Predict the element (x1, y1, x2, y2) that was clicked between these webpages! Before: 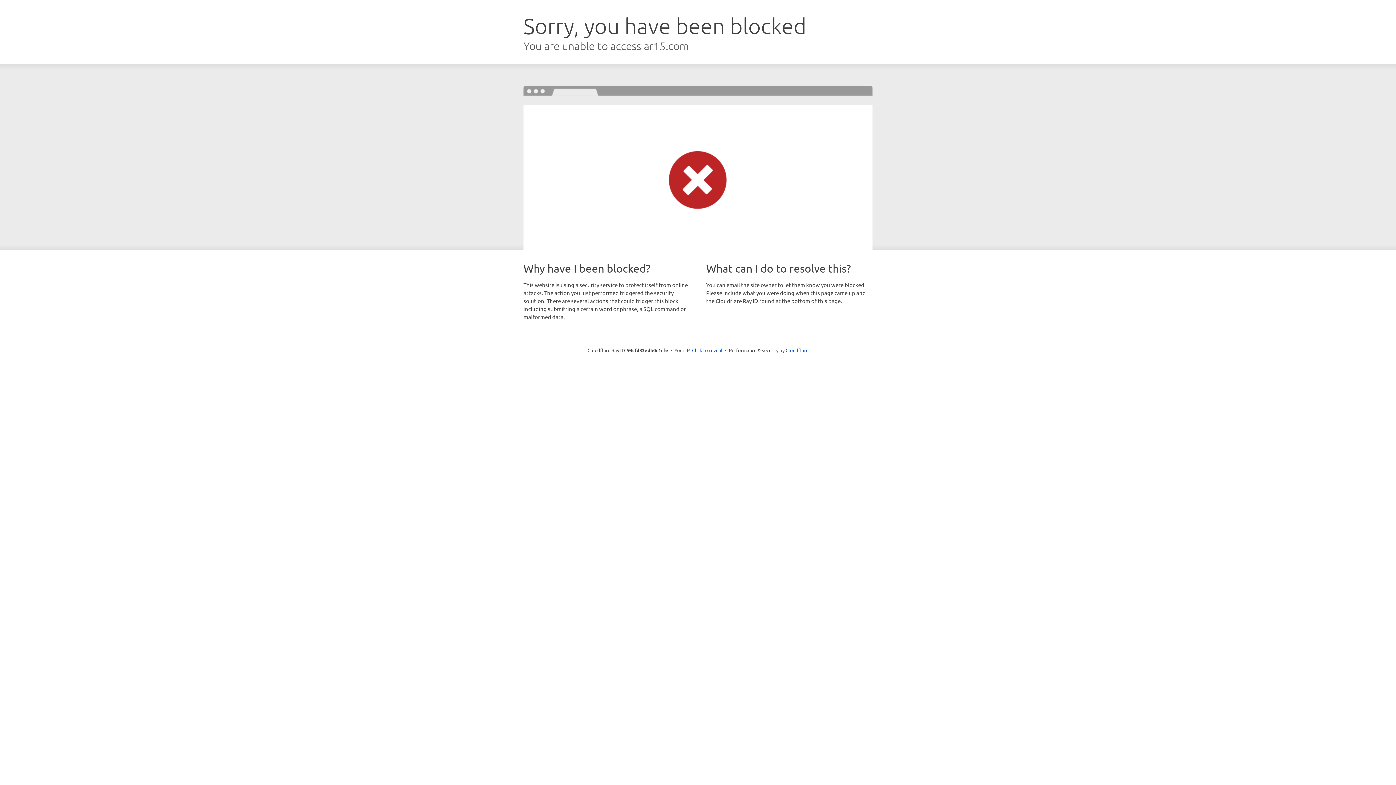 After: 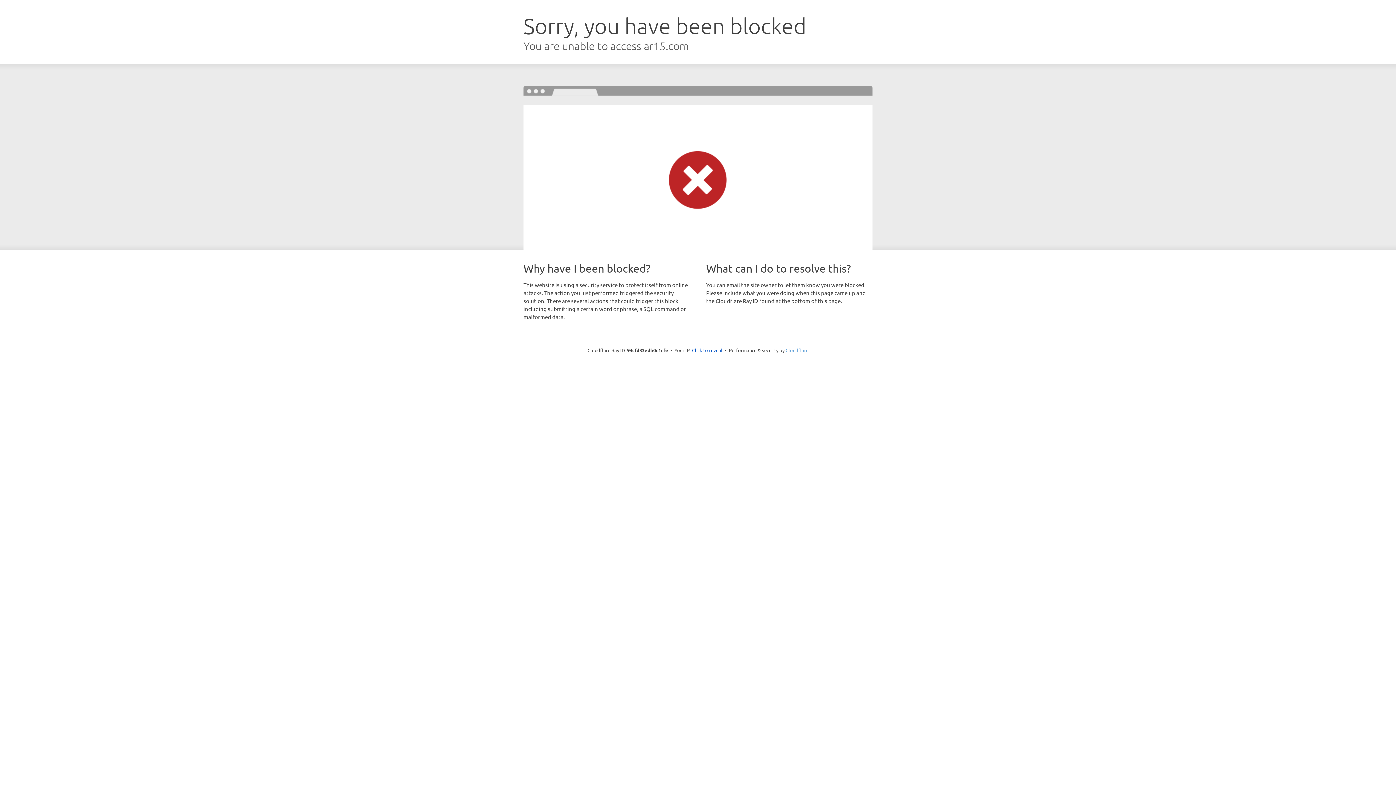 Action: bbox: (785, 347, 808, 353) label: Cloudflare